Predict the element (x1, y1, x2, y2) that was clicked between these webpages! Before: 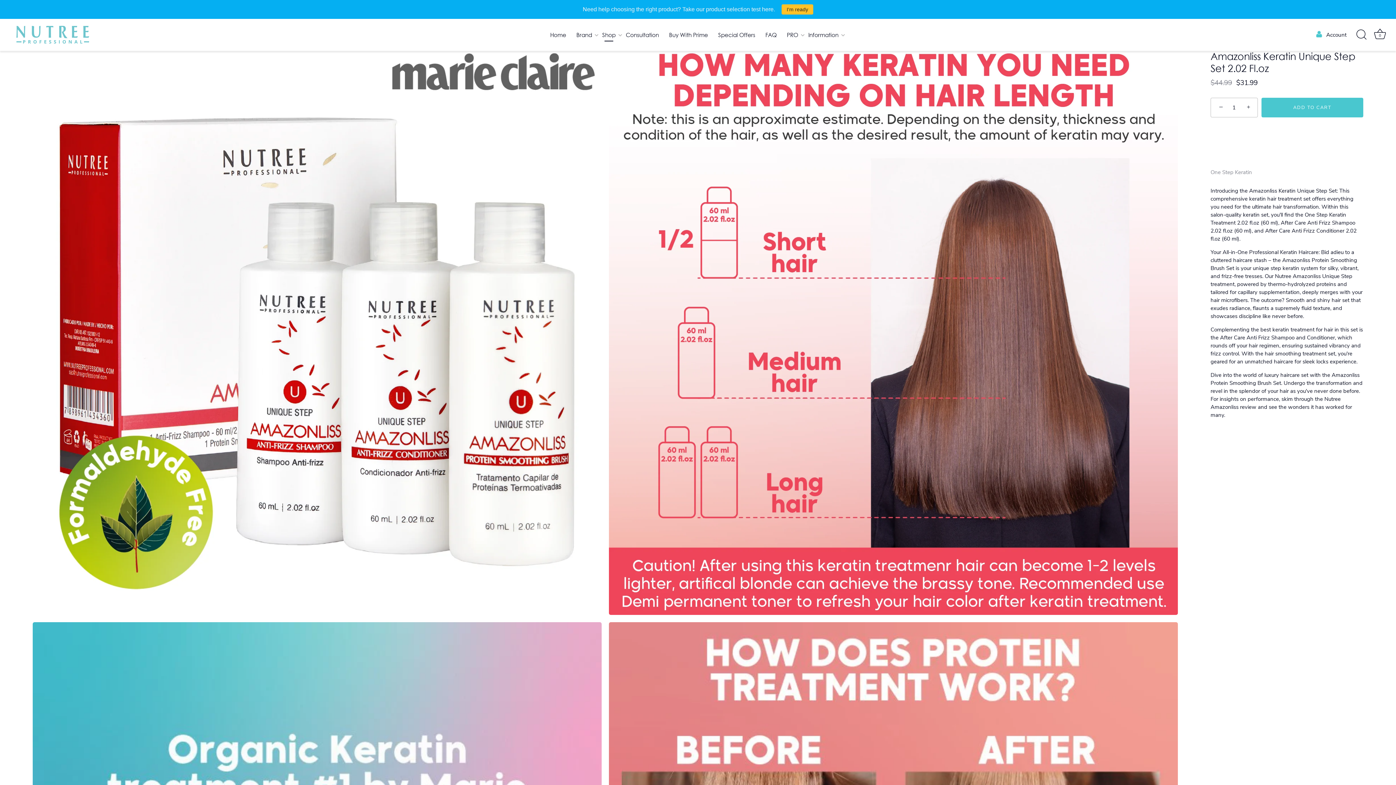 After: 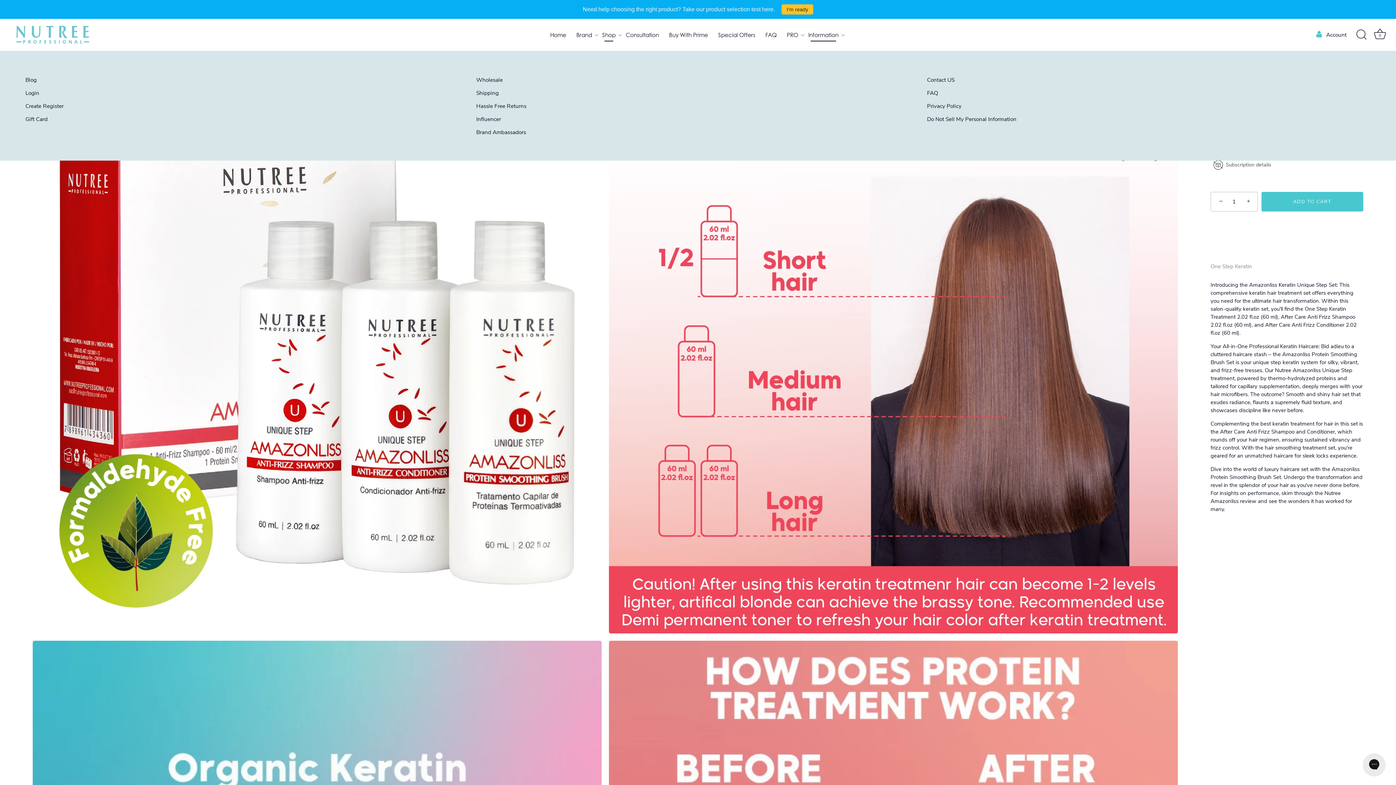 Action: bbox: (804, 9, 843, 22) label: Information